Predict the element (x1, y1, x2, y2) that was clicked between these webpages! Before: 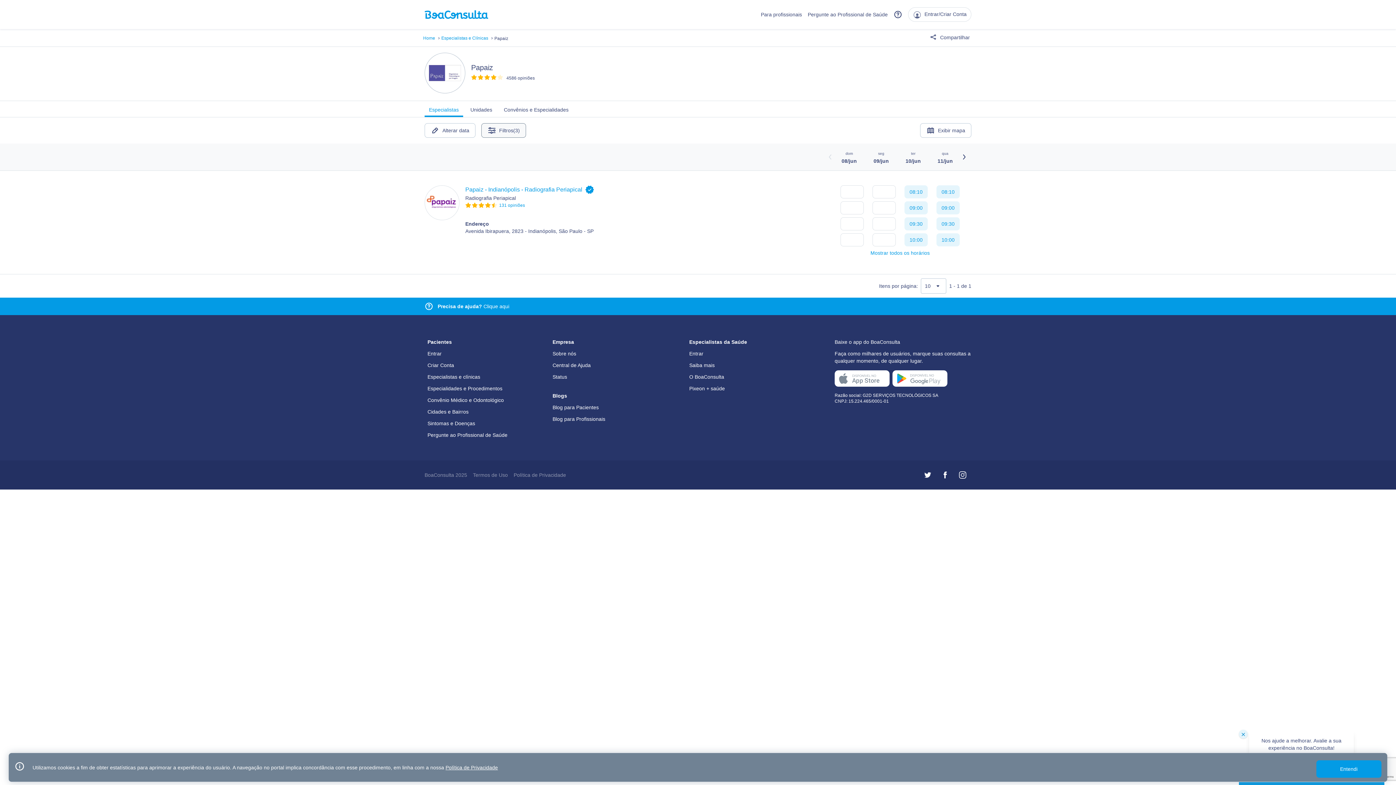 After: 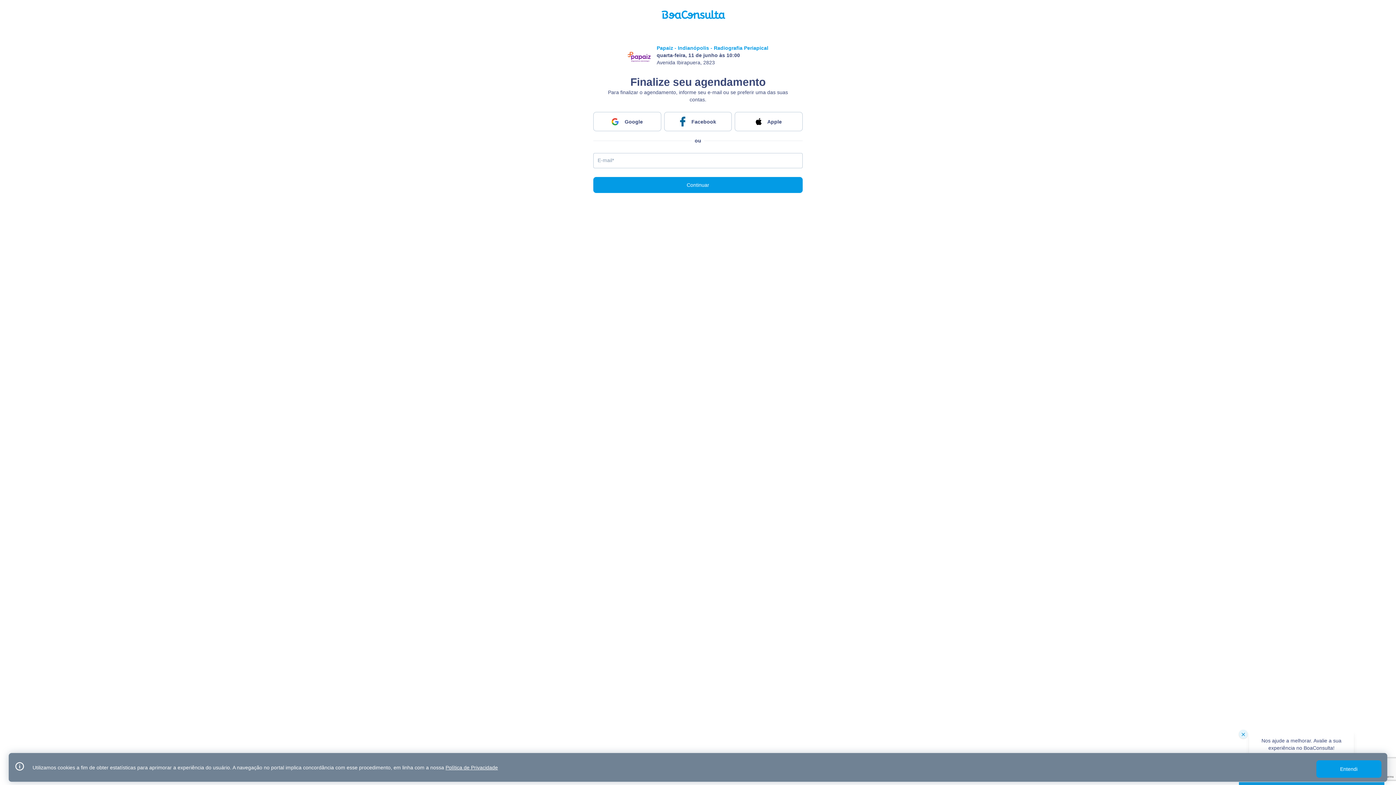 Action: label: 10:00 bbox: (936, 233, 960, 246)